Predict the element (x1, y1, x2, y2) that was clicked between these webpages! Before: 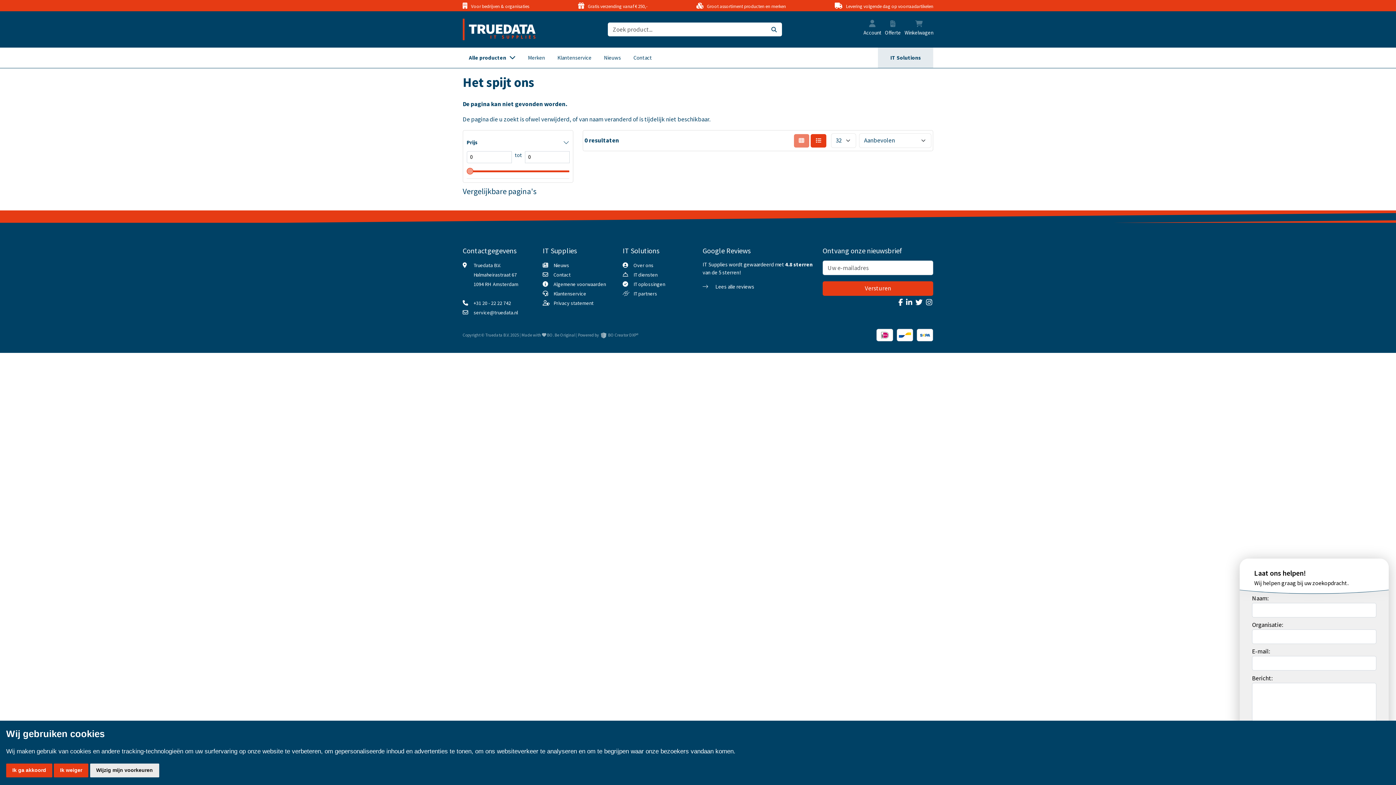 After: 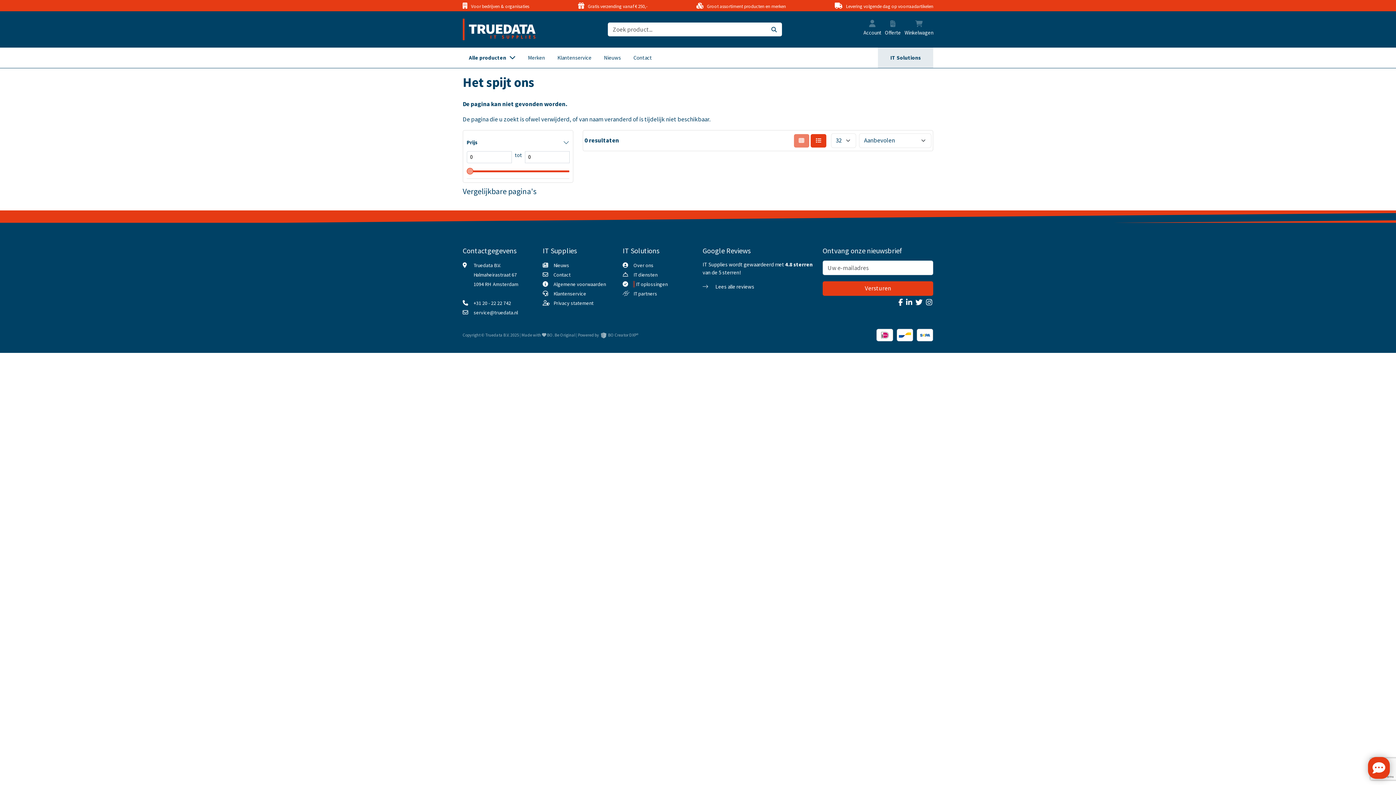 Action: bbox: (633, 281, 665, 287) label: IT oplossingen